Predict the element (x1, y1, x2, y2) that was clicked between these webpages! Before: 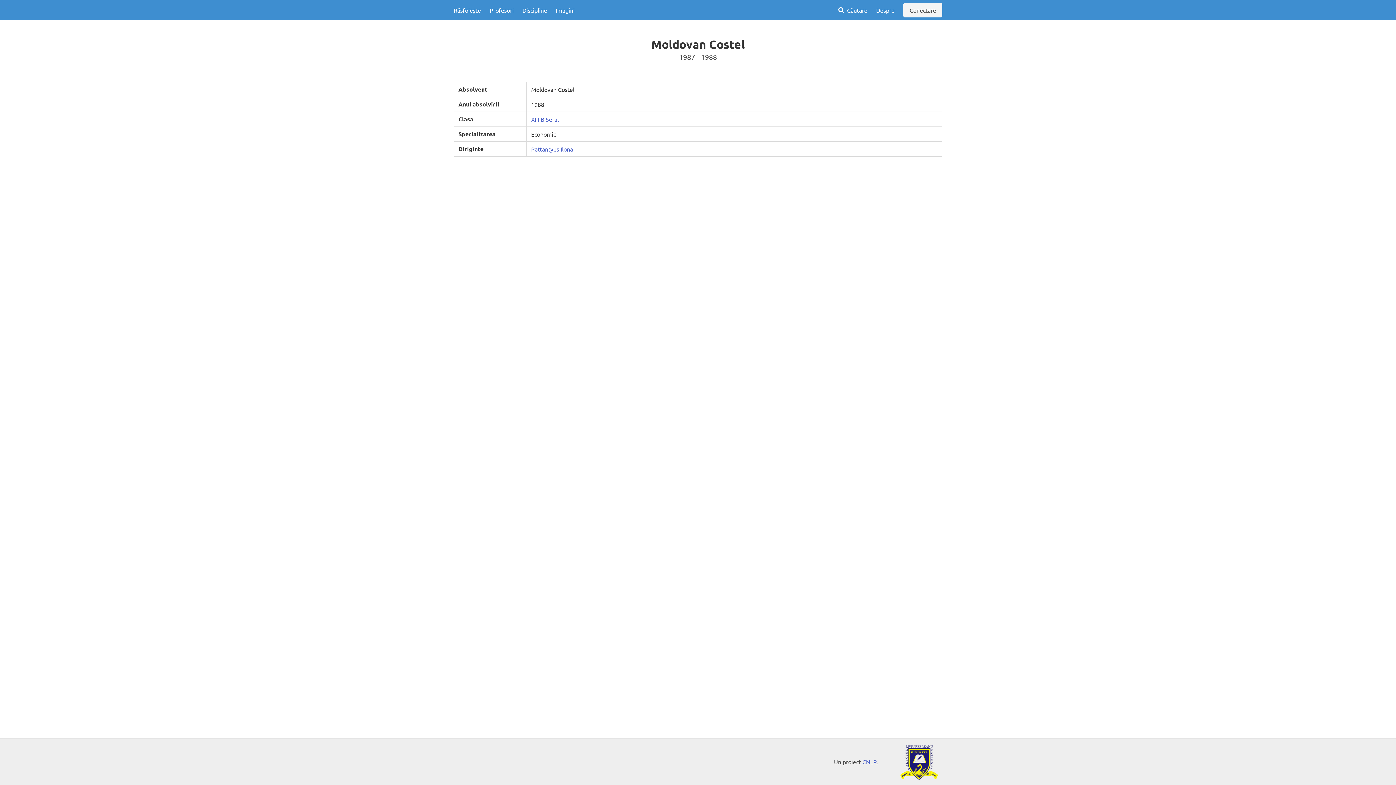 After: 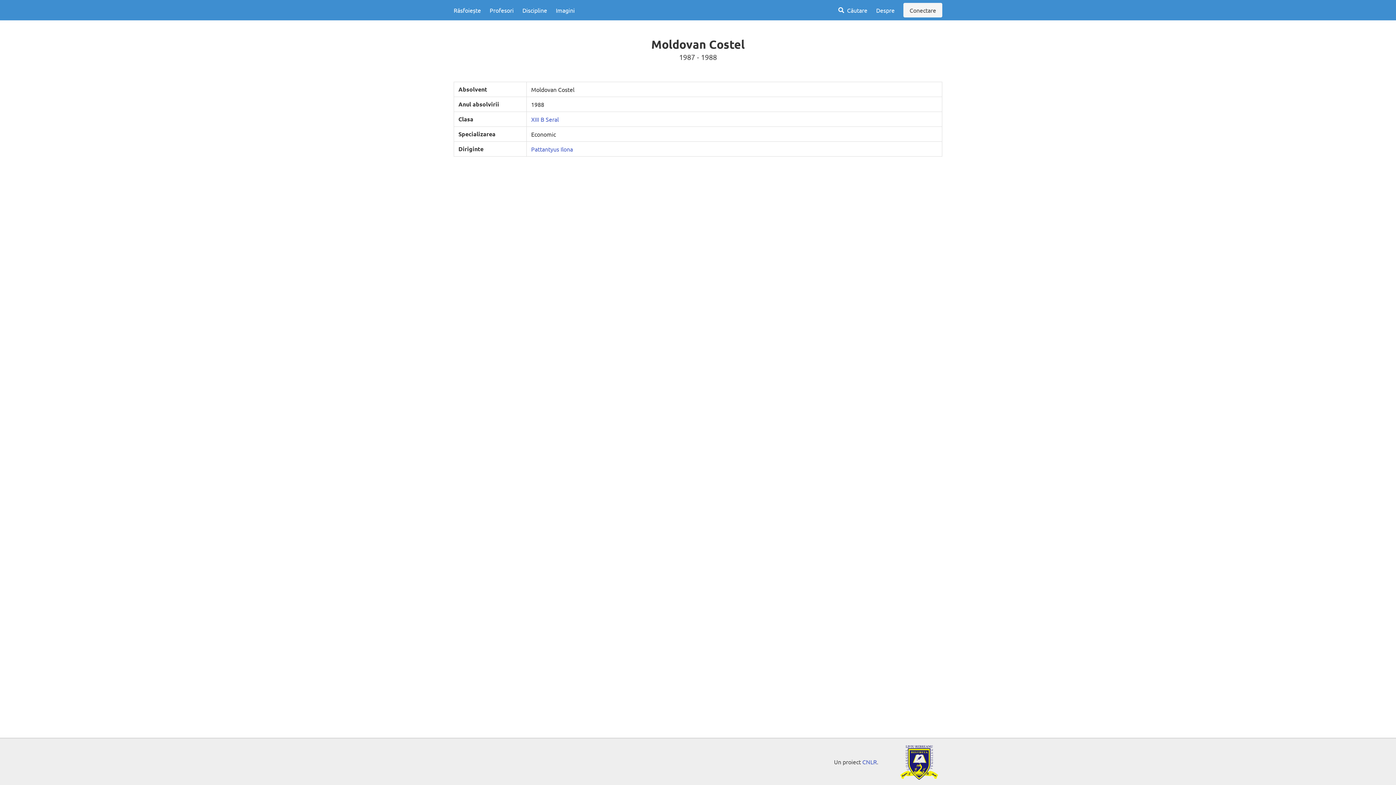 Action: bbox: (896, 738, 942, 785)